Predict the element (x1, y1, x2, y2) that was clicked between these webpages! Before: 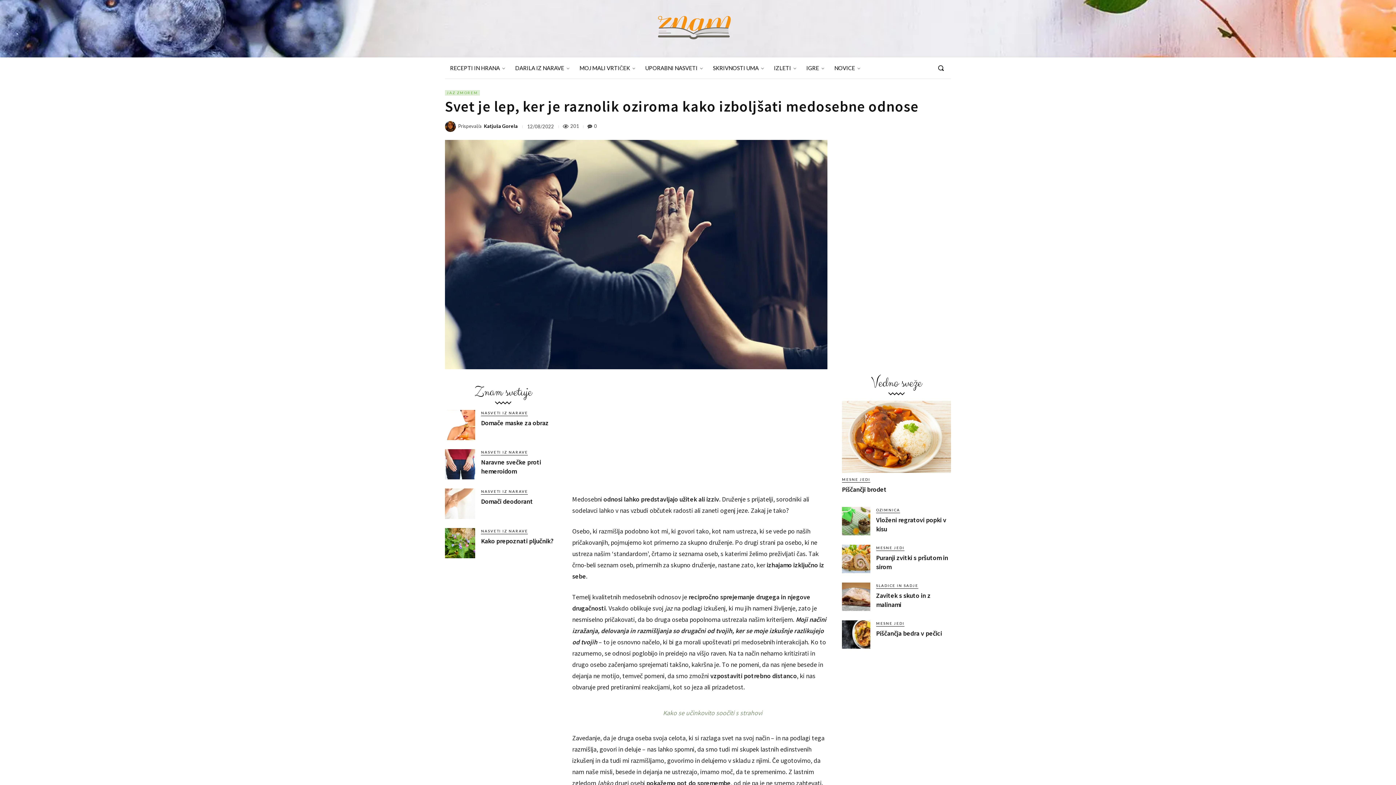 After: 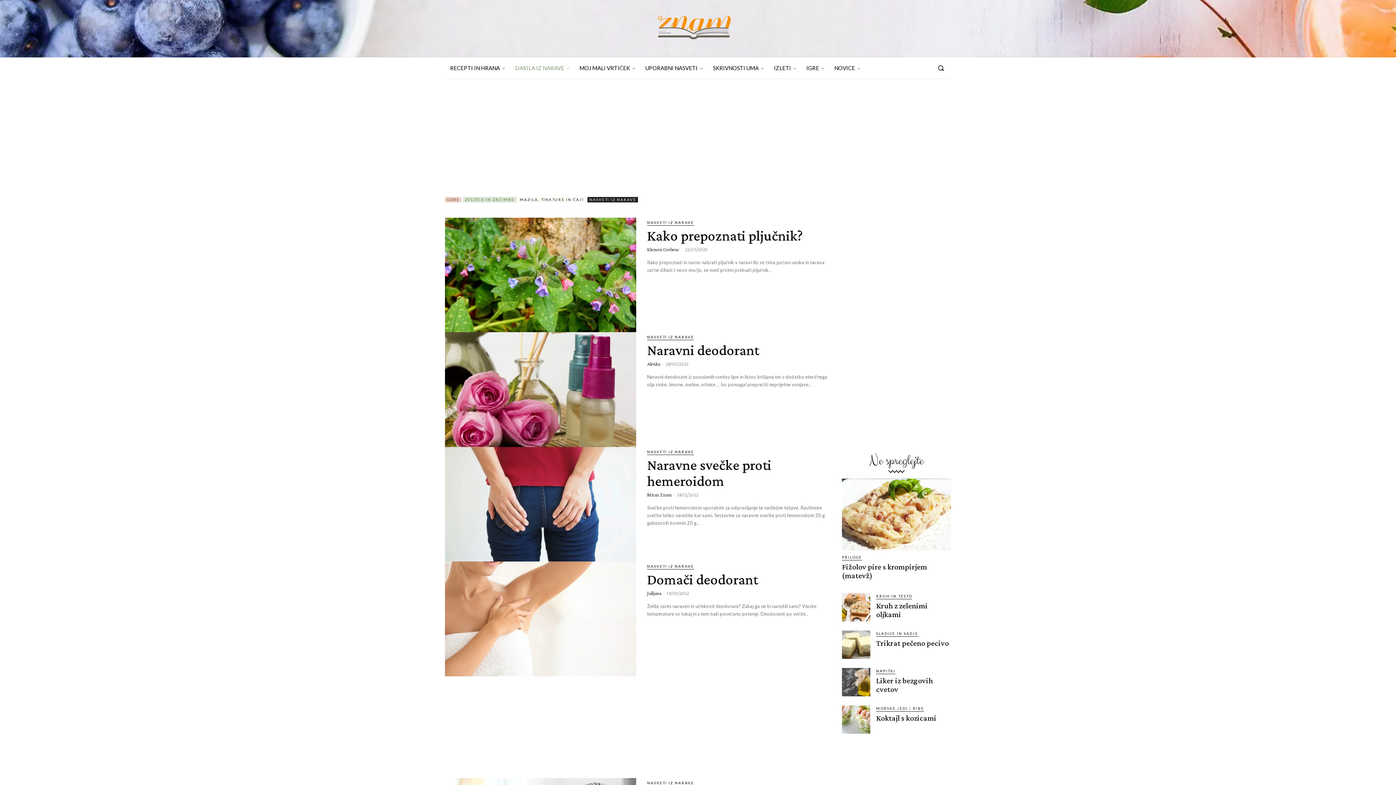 Action: label: NASVETI IZ NARAVE bbox: (481, 488, 528, 495)